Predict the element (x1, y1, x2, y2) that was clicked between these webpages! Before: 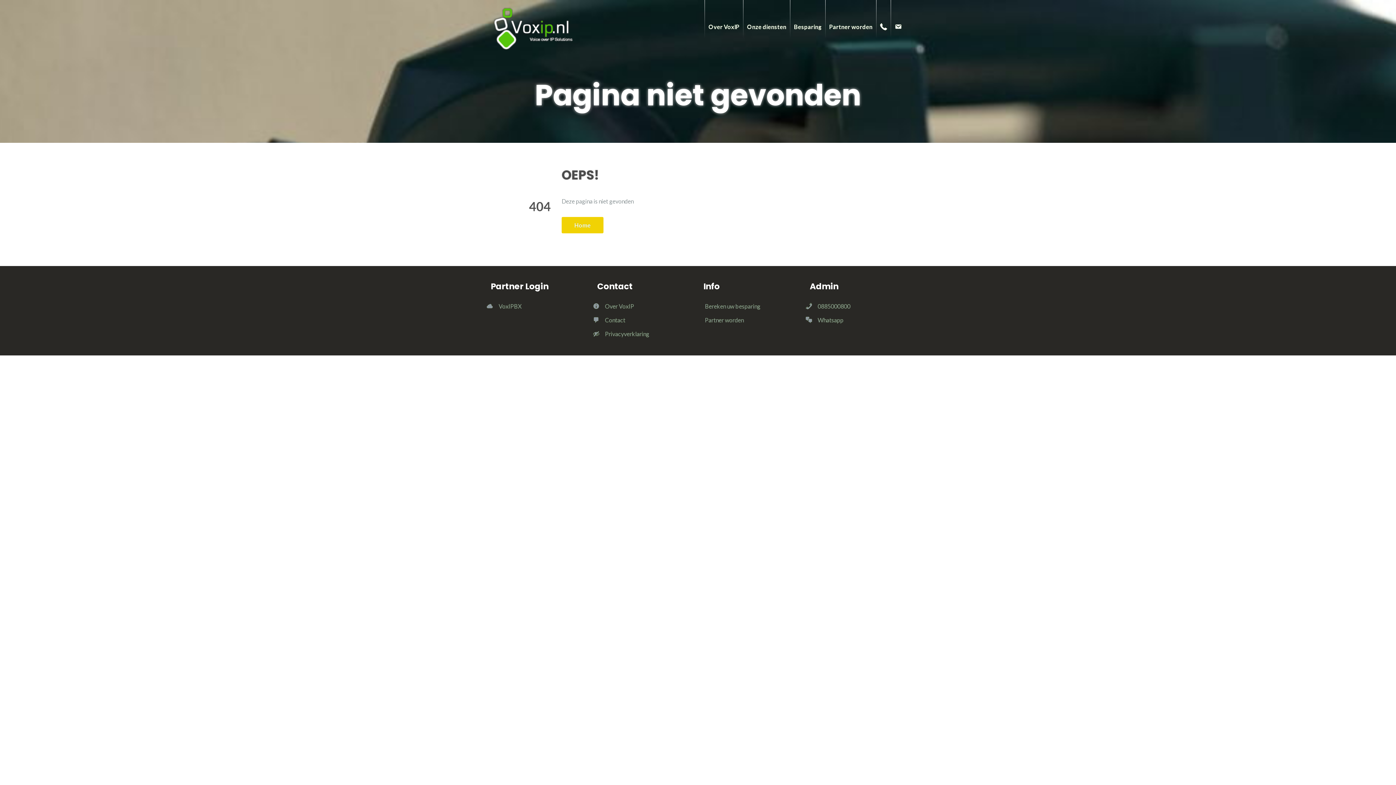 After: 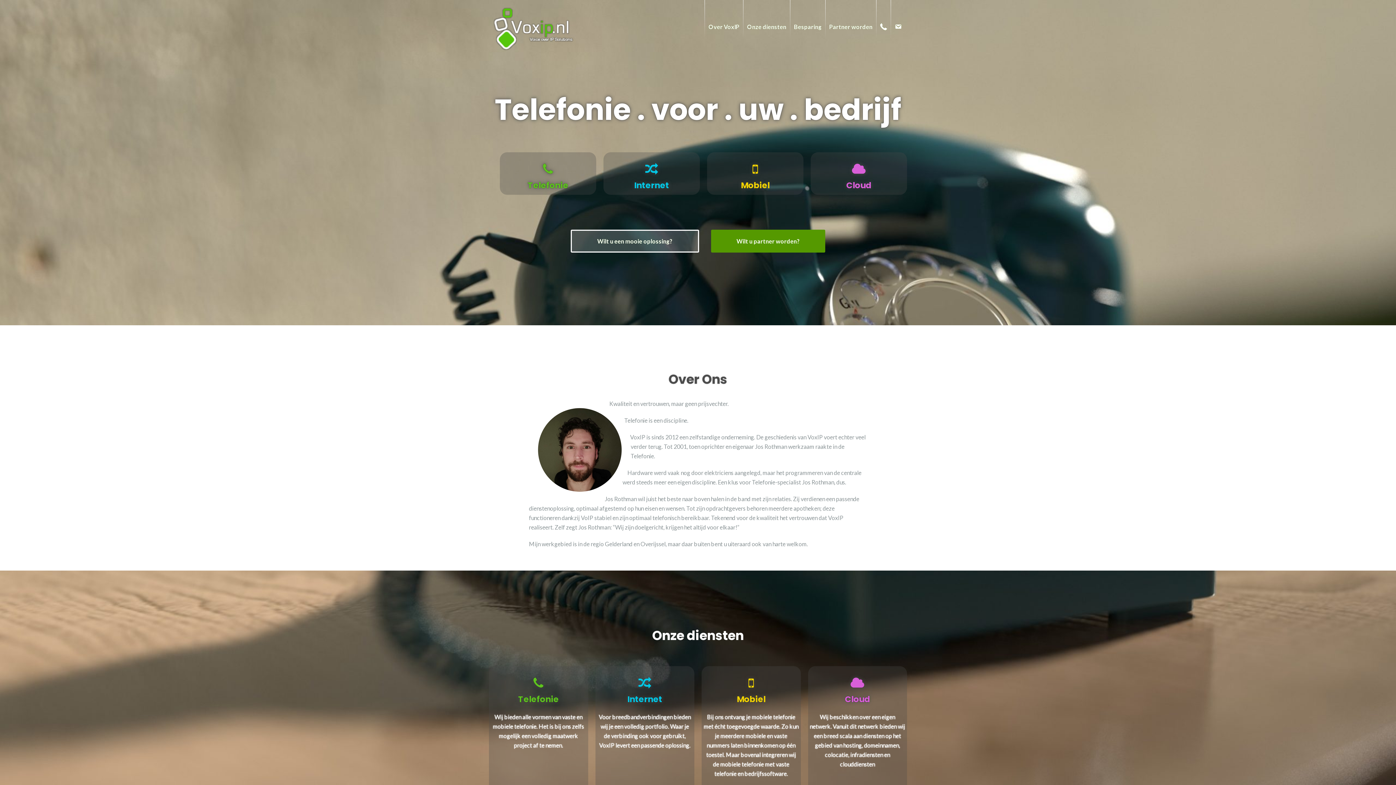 Action: bbox: (561, 217, 603, 233) label: Home